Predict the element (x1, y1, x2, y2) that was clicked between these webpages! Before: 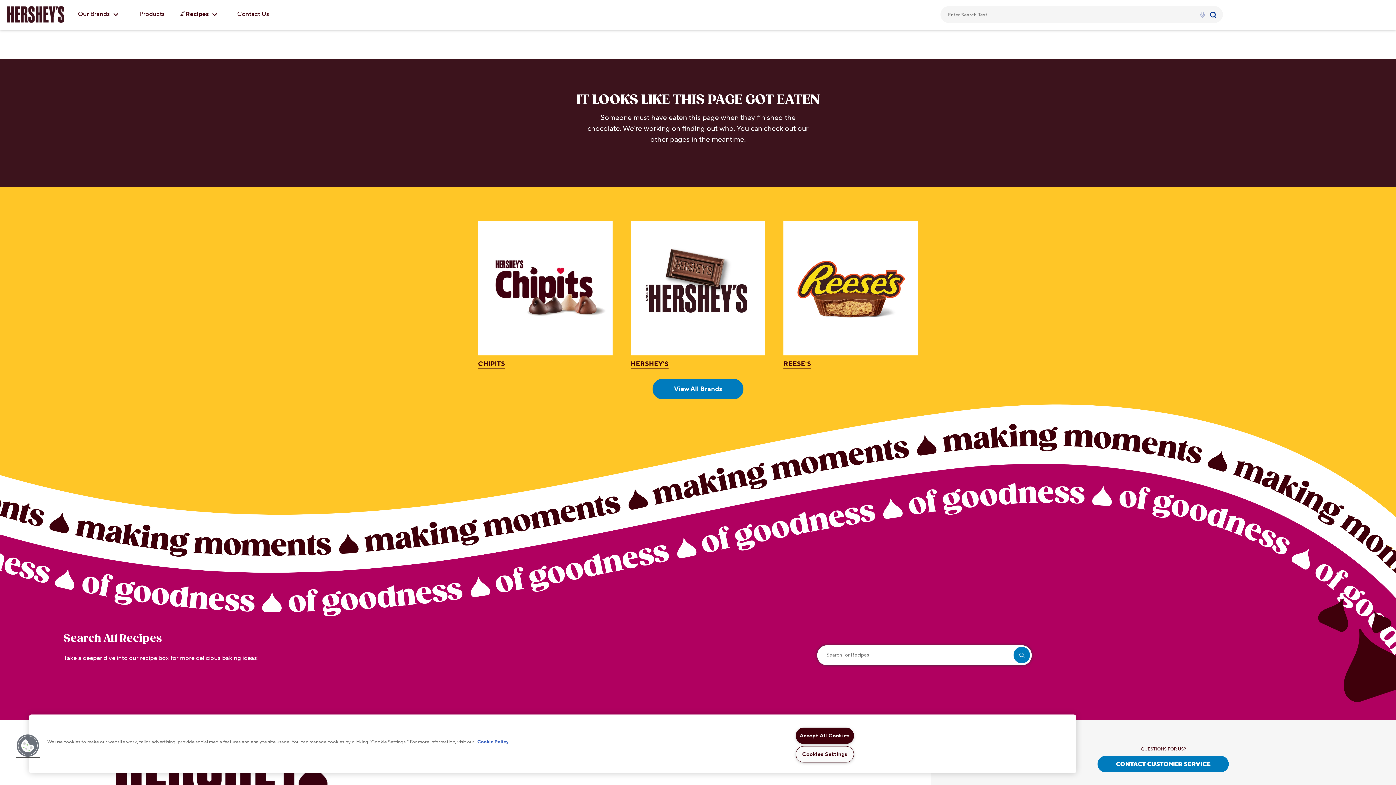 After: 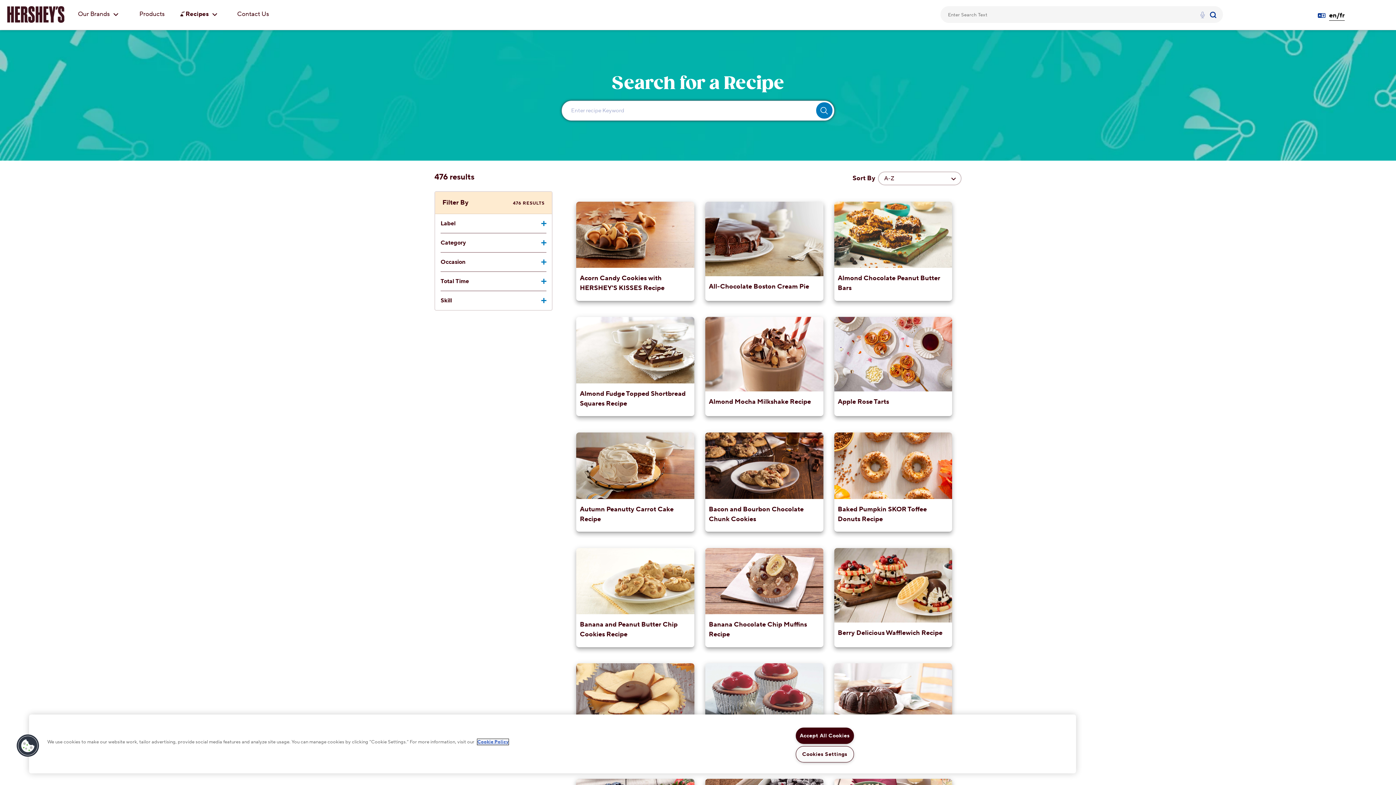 Action: bbox: (185, 10, 217, 18) label: Recipes 